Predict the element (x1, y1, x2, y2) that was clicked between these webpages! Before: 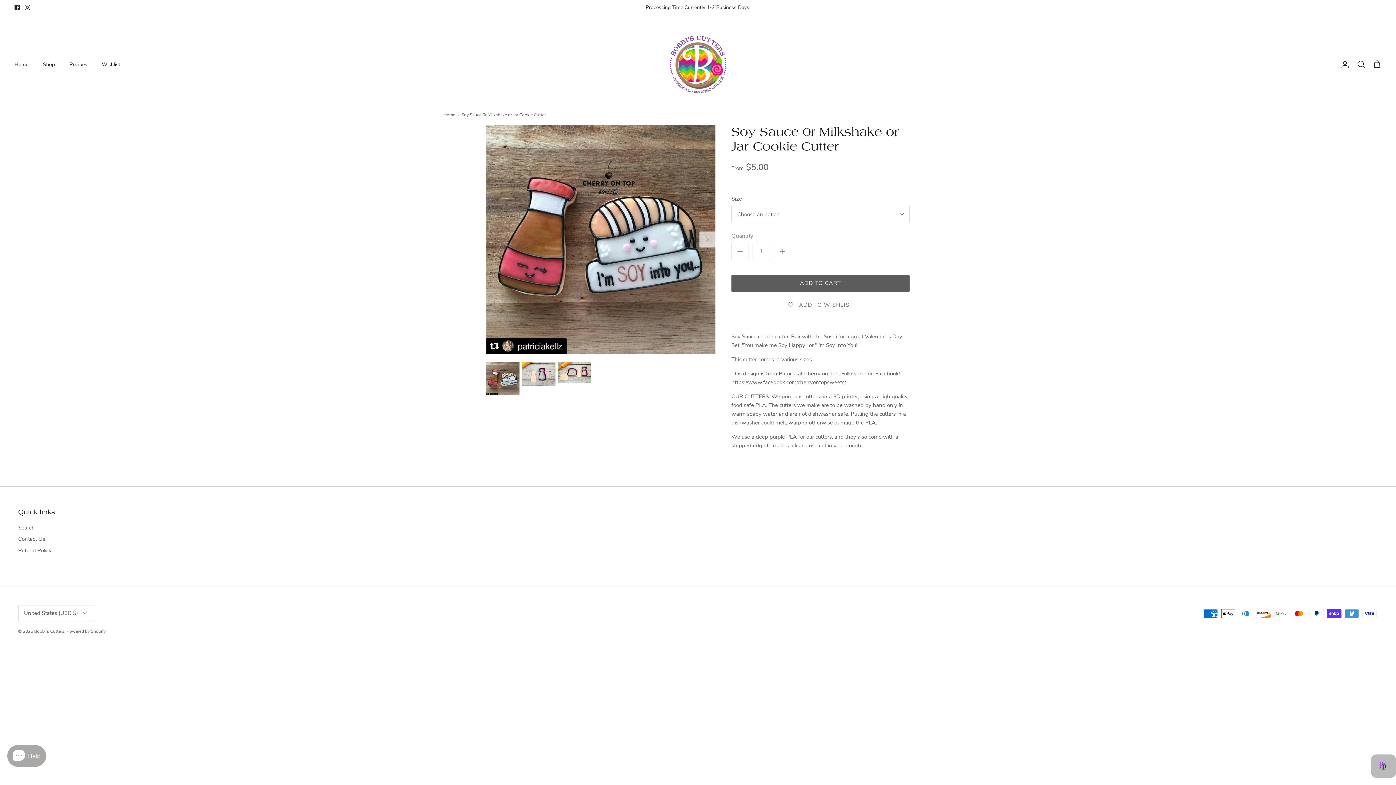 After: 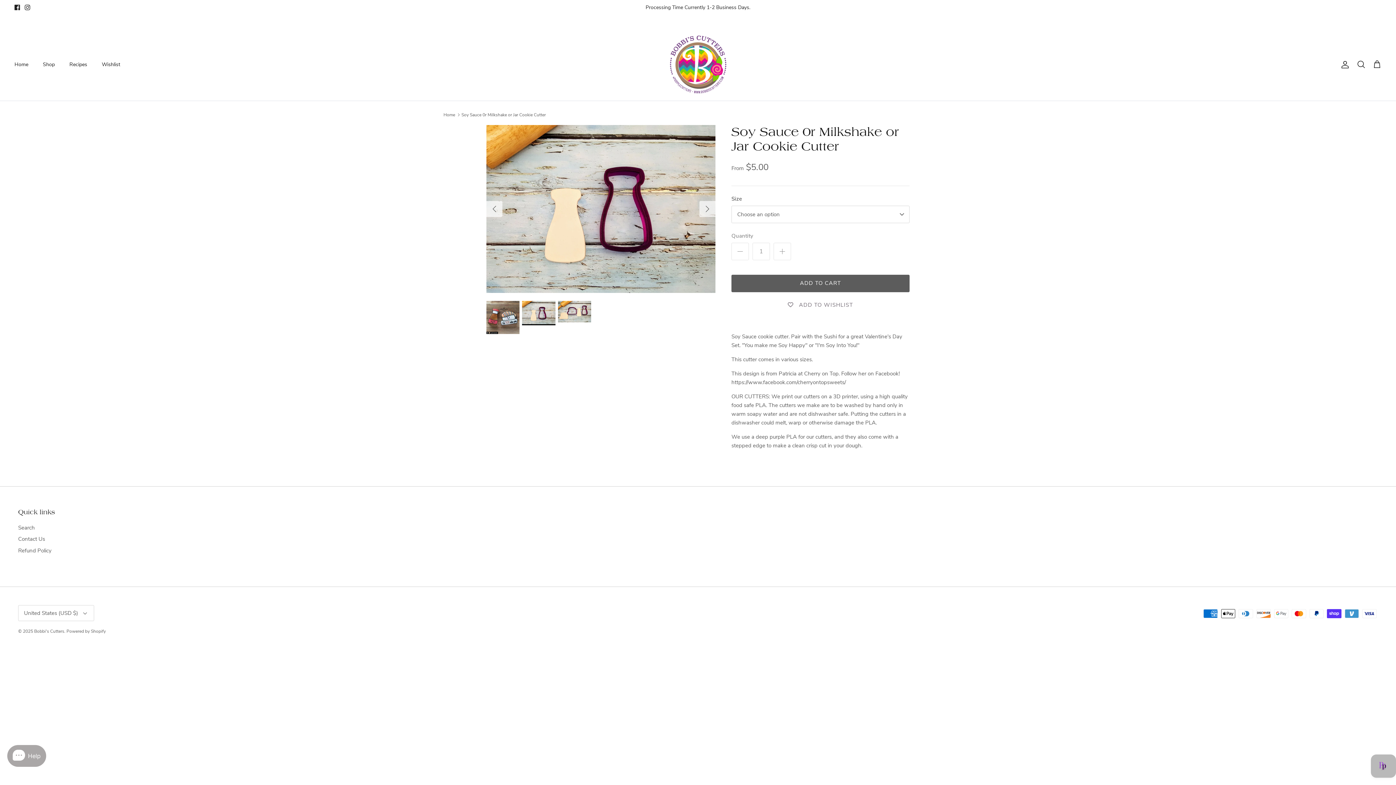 Action: label: Next bbox: (699, 218, 715, 234)